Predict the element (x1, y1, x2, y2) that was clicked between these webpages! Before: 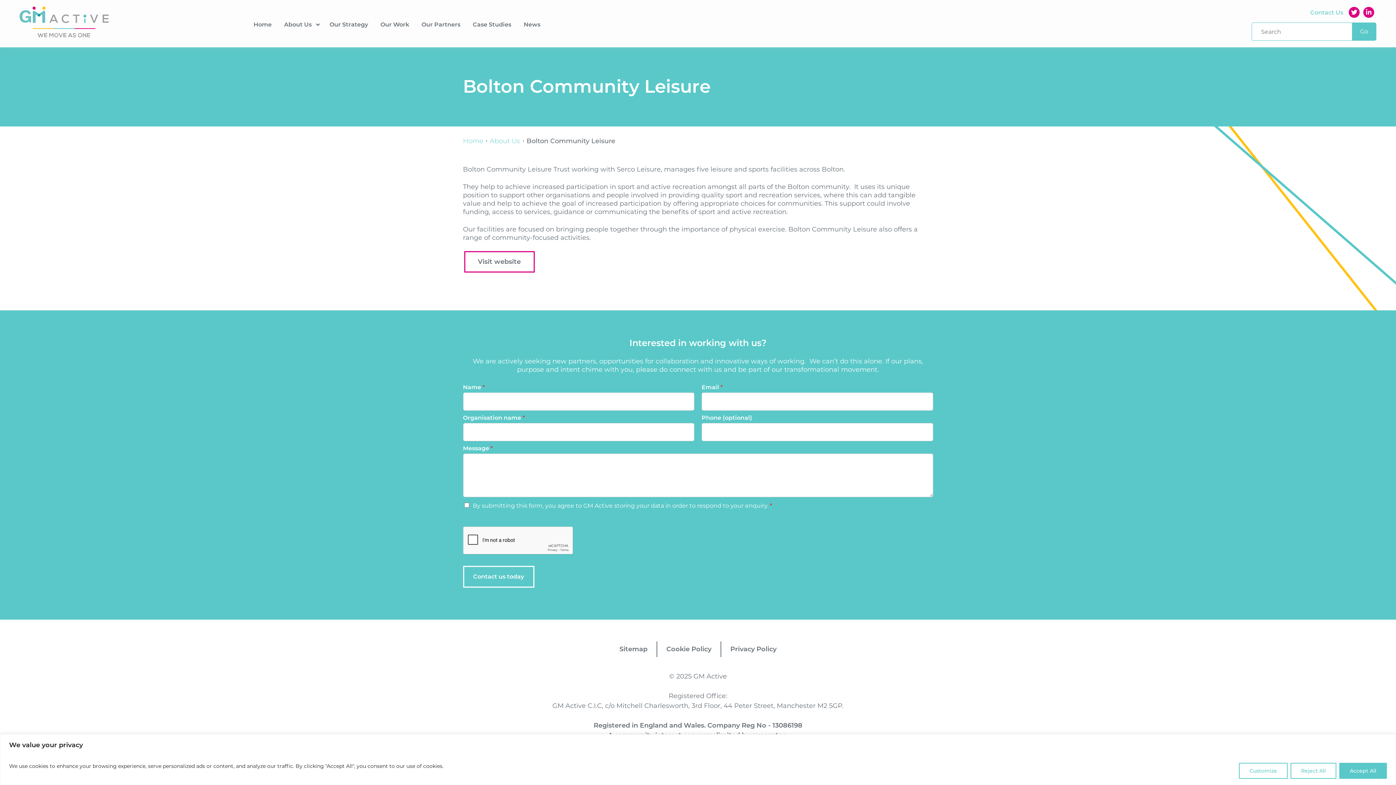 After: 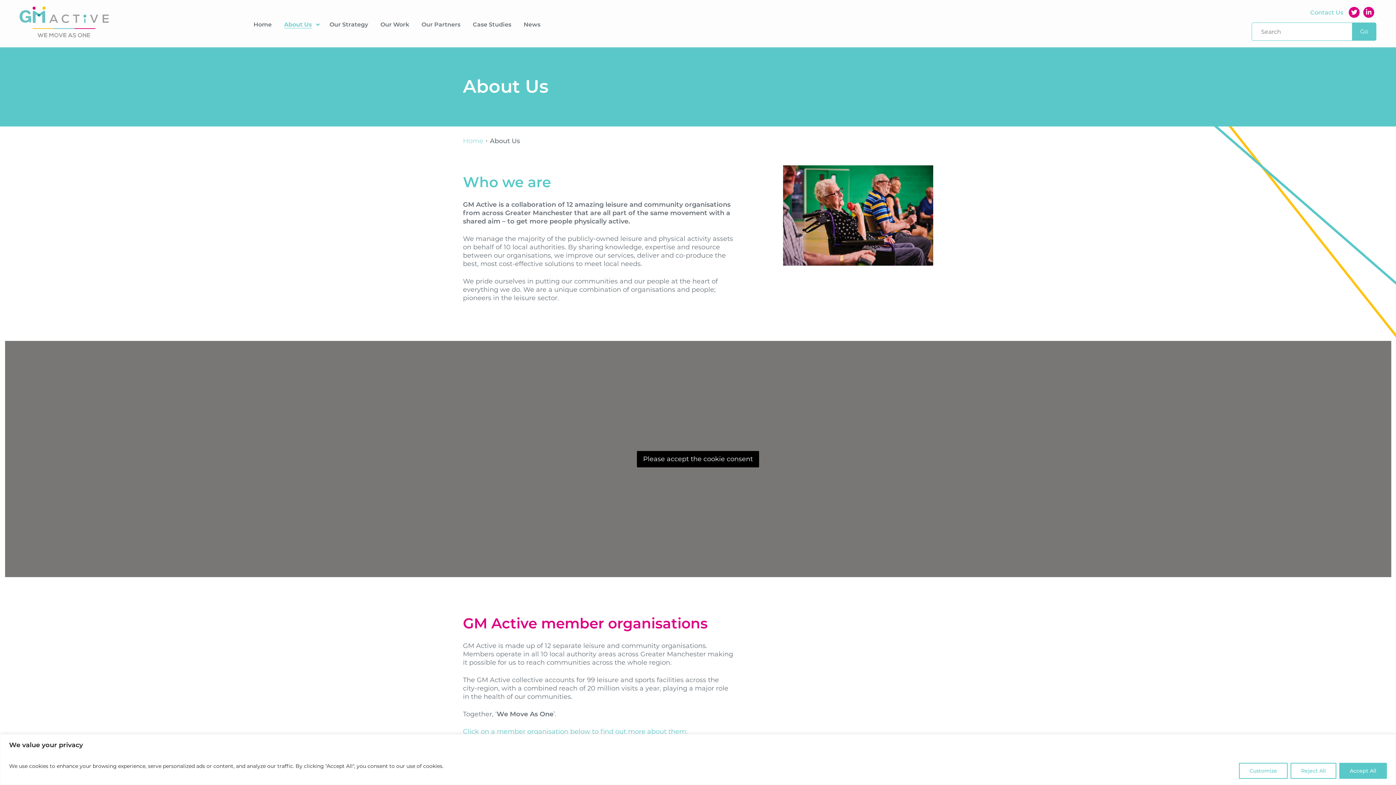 Action: bbox: (490, 137, 520, 145) label: About Us